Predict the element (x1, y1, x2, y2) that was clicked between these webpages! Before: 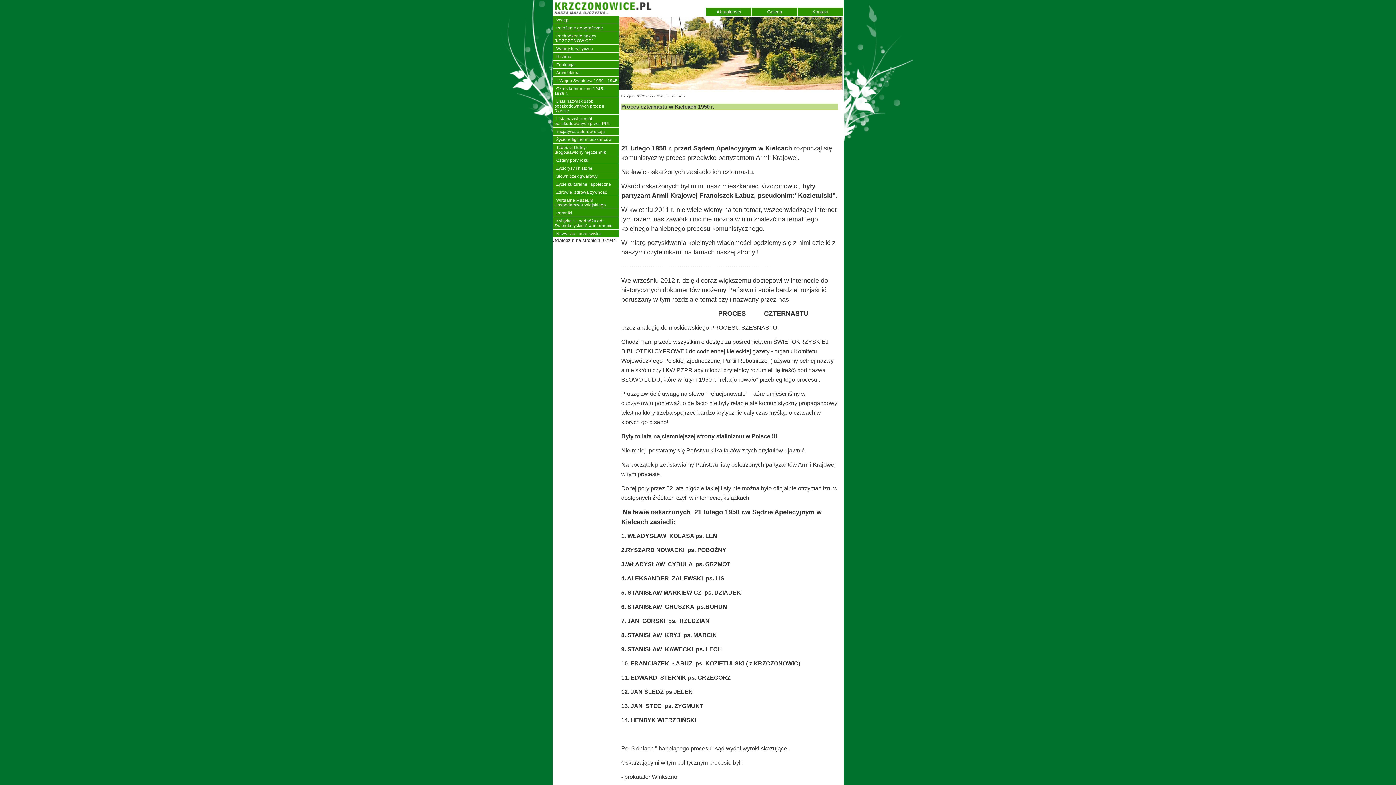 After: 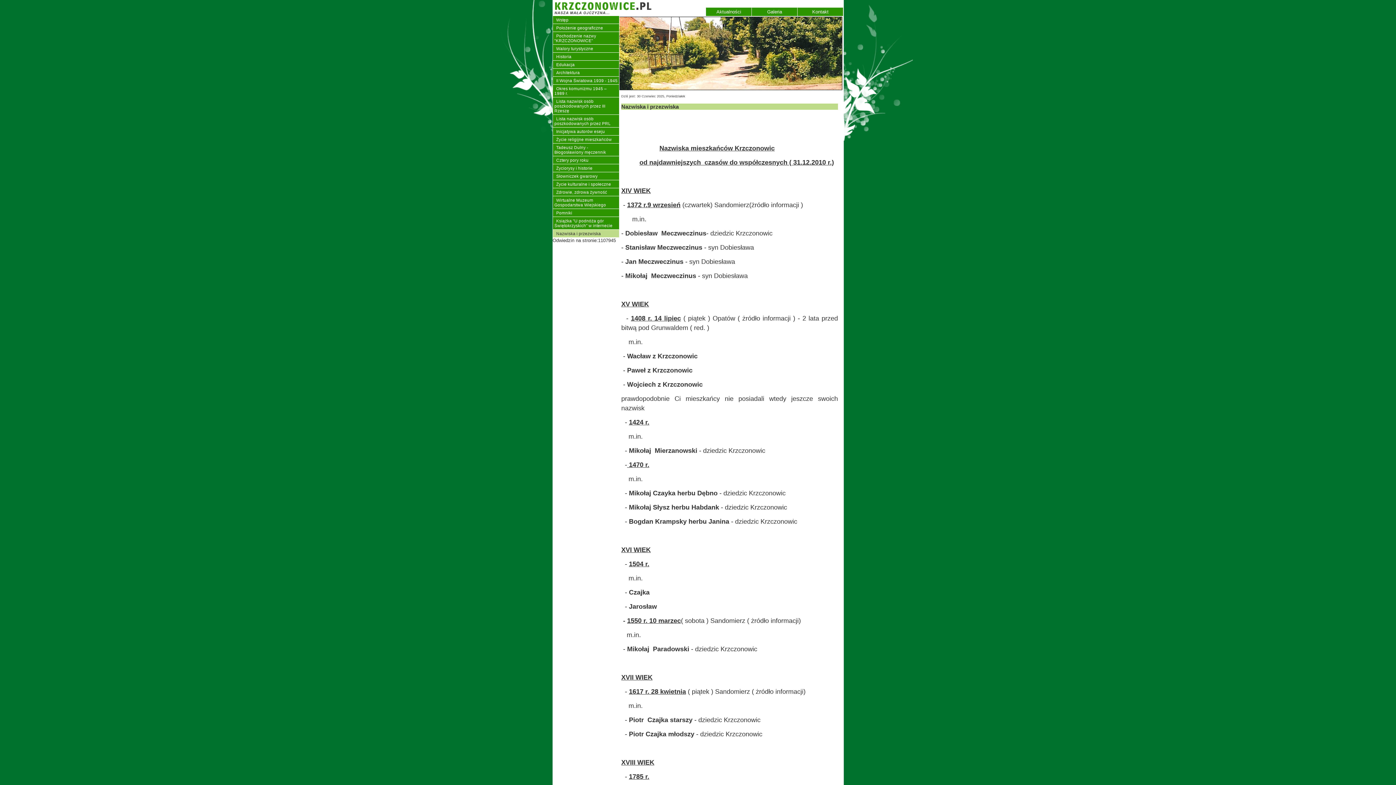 Action: label: Nazwiska i przezwiska bbox: (552, 229, 619, 237)